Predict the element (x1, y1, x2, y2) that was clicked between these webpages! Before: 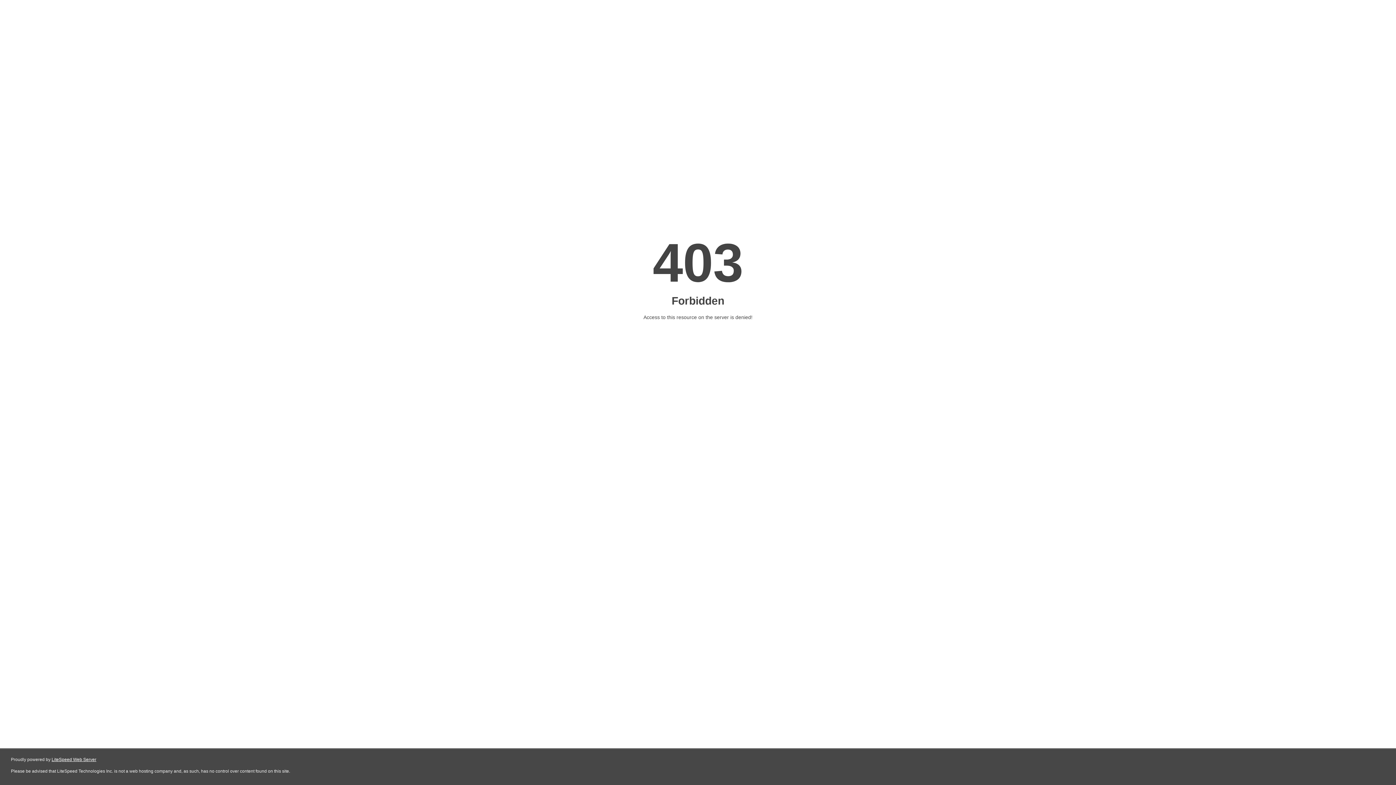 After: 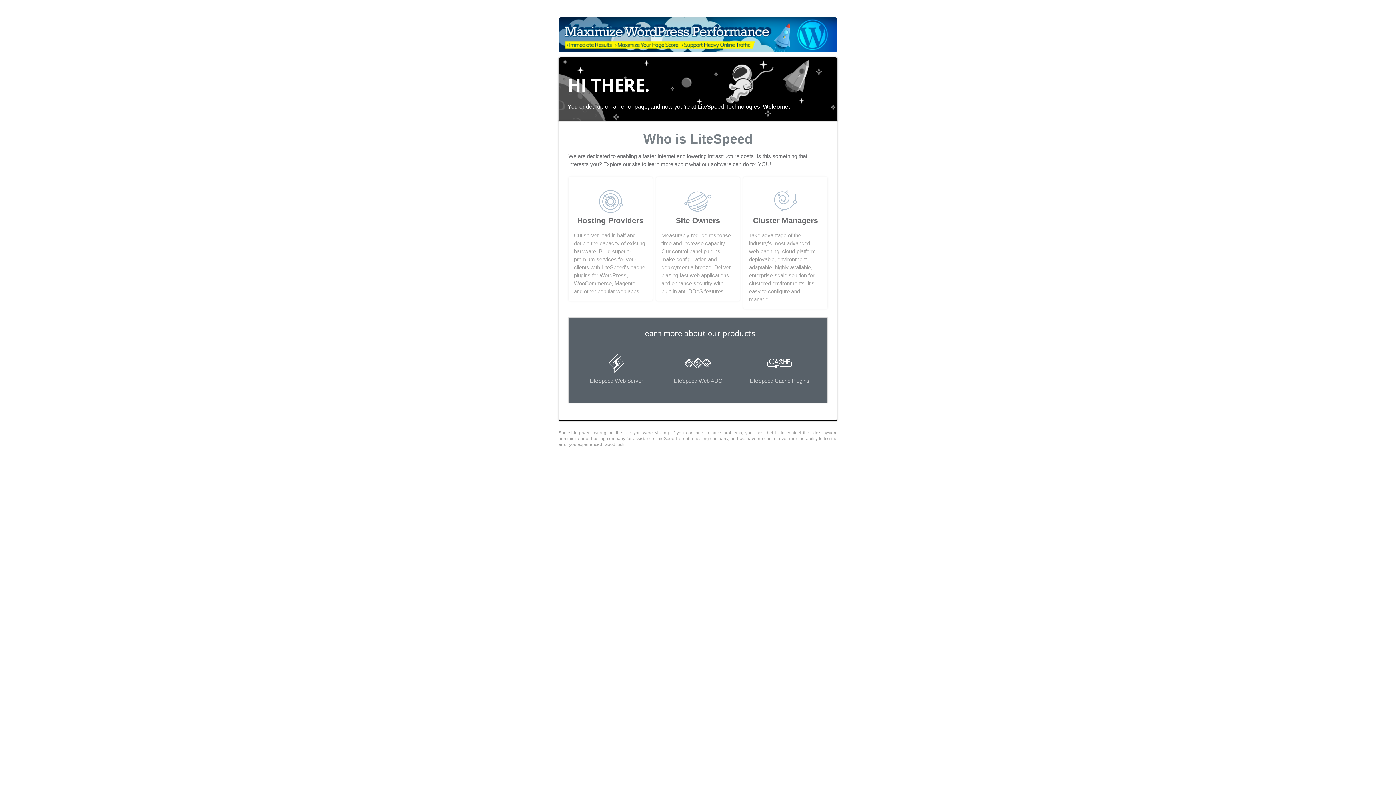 Action: bbox: (51, 757, 96, 762) label: LiteSpeed Web Server